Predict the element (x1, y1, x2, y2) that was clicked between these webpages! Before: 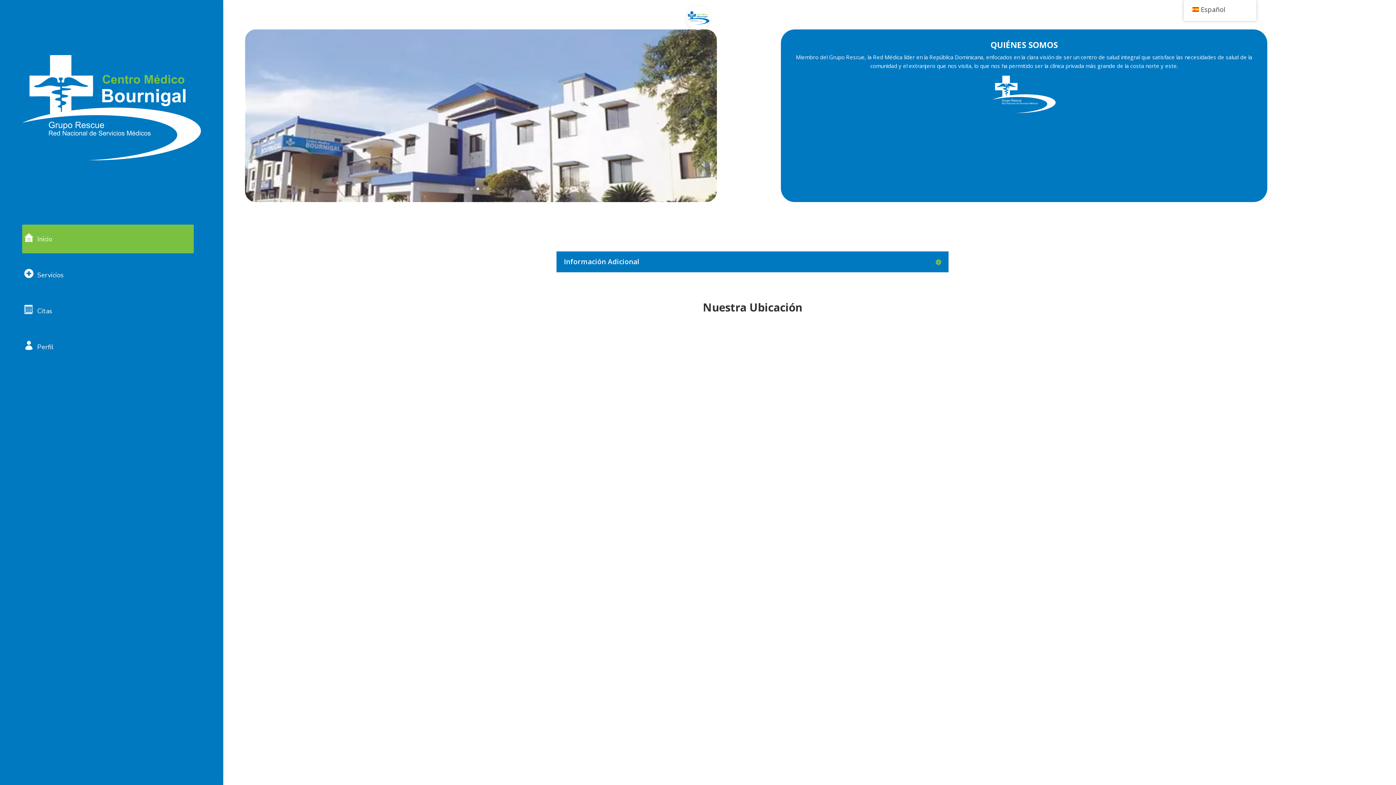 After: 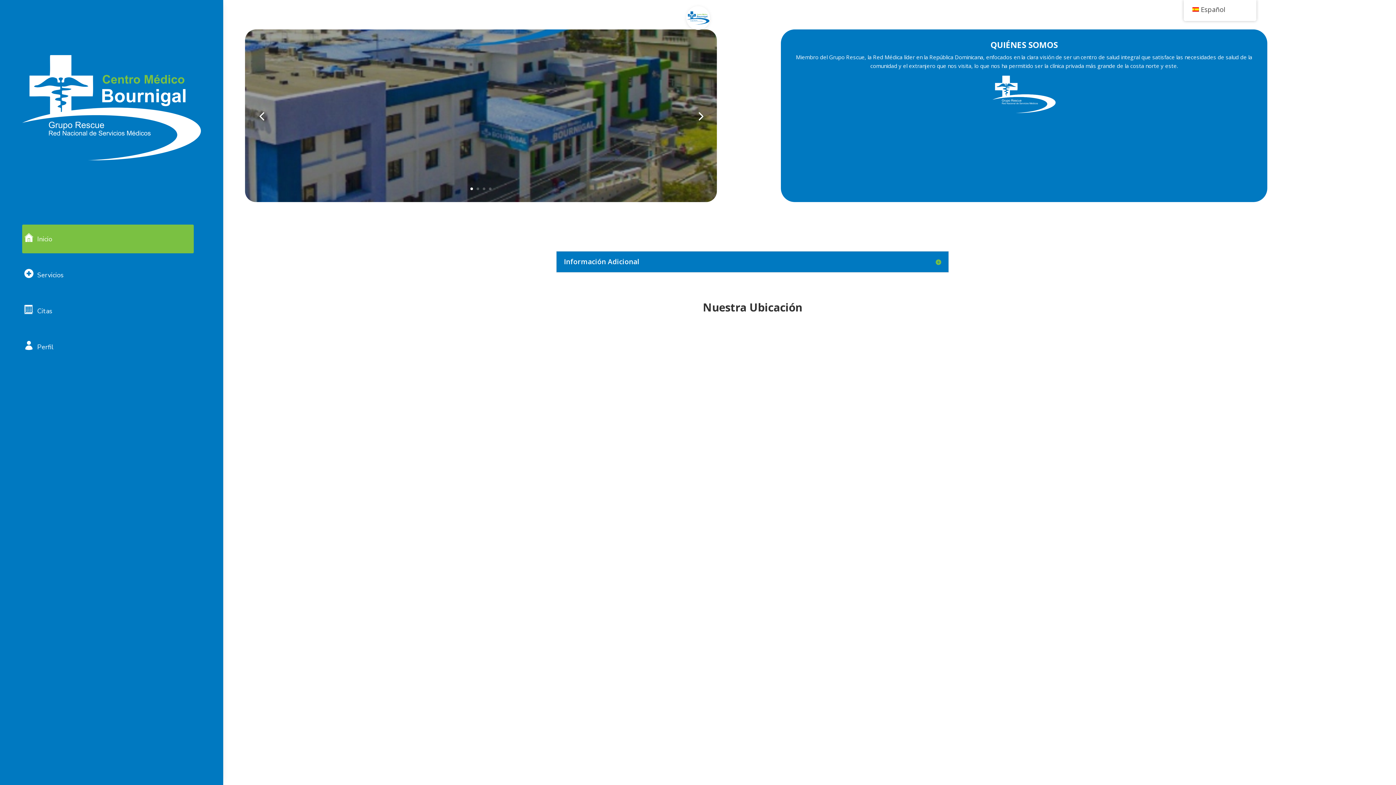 Action: bbox: (470, 187, 473, 190) label: 1